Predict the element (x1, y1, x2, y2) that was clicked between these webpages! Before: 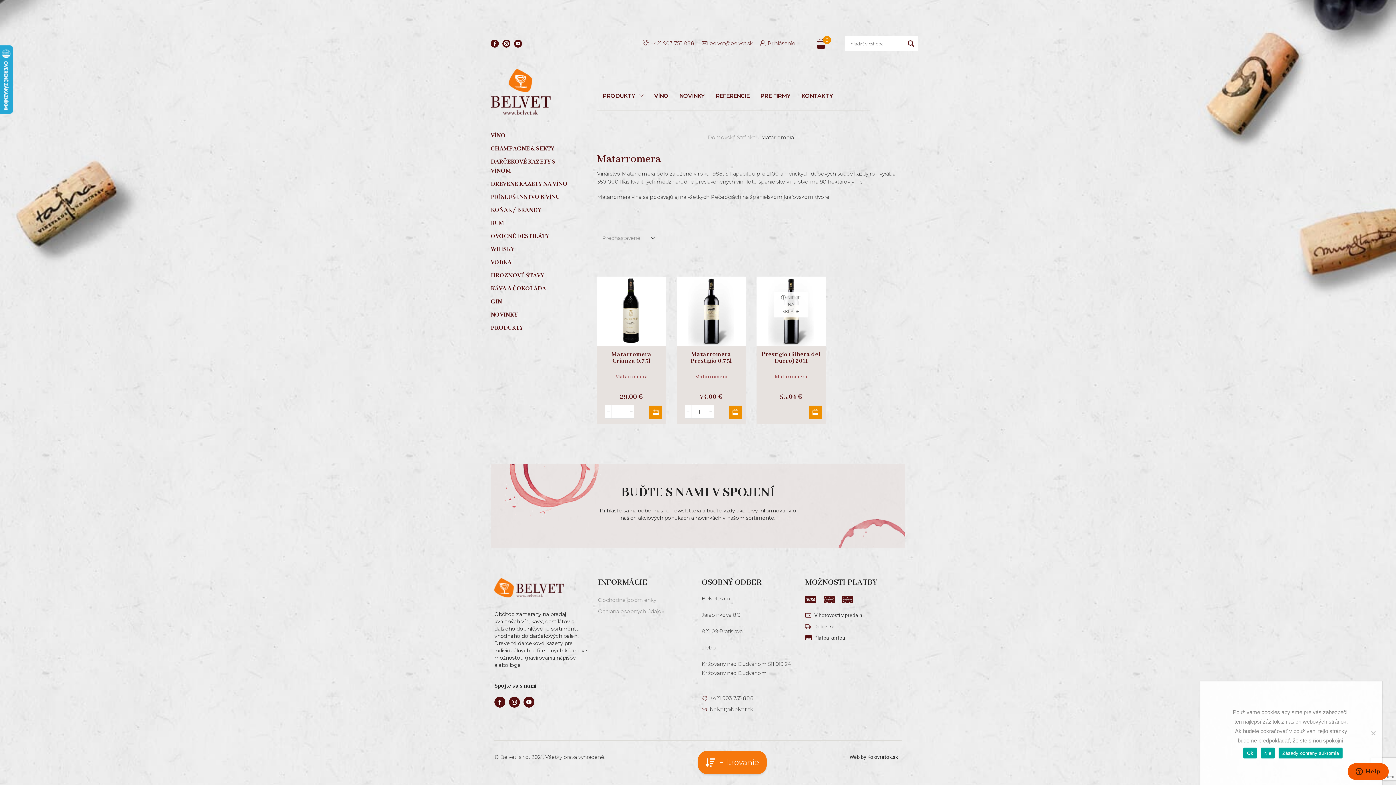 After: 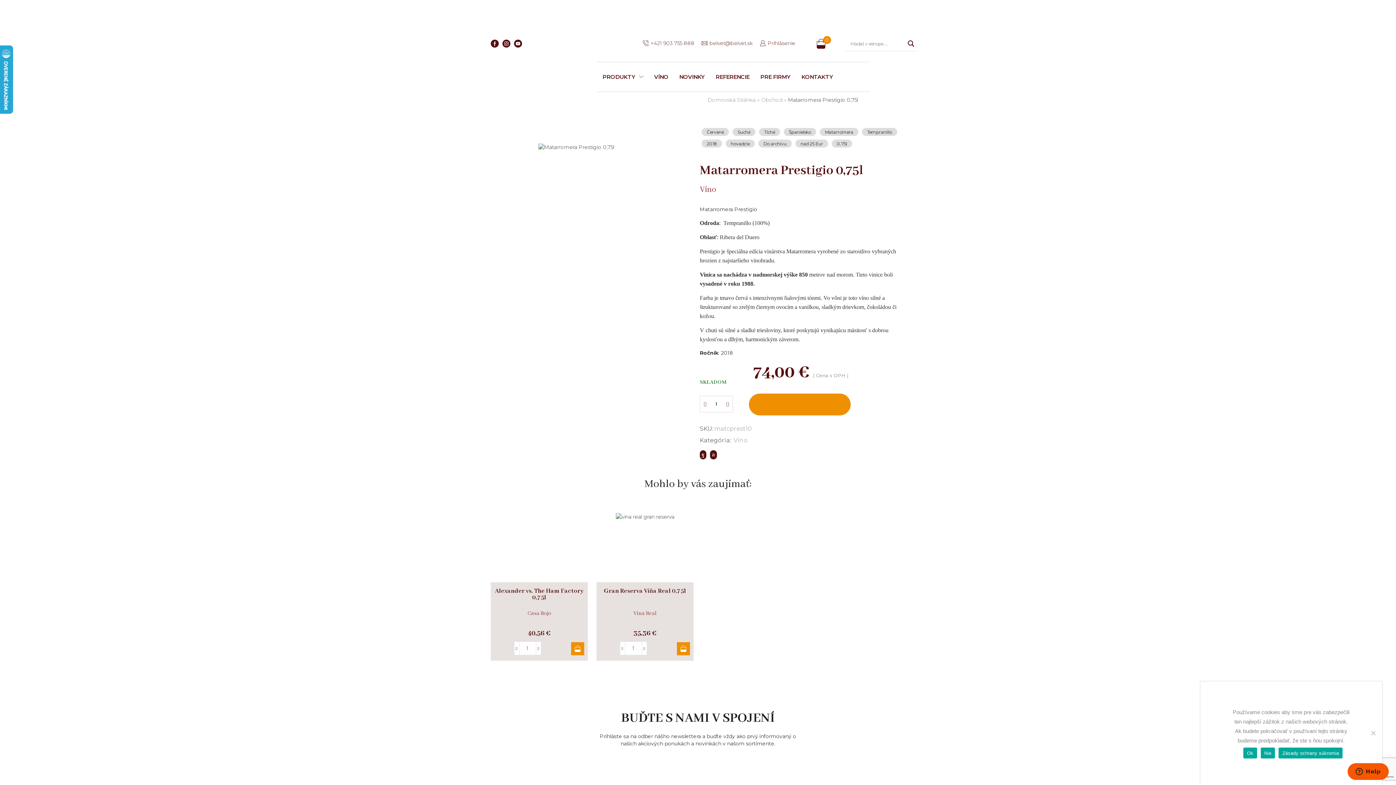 Action: bbox: (677, 276, 745, 345)